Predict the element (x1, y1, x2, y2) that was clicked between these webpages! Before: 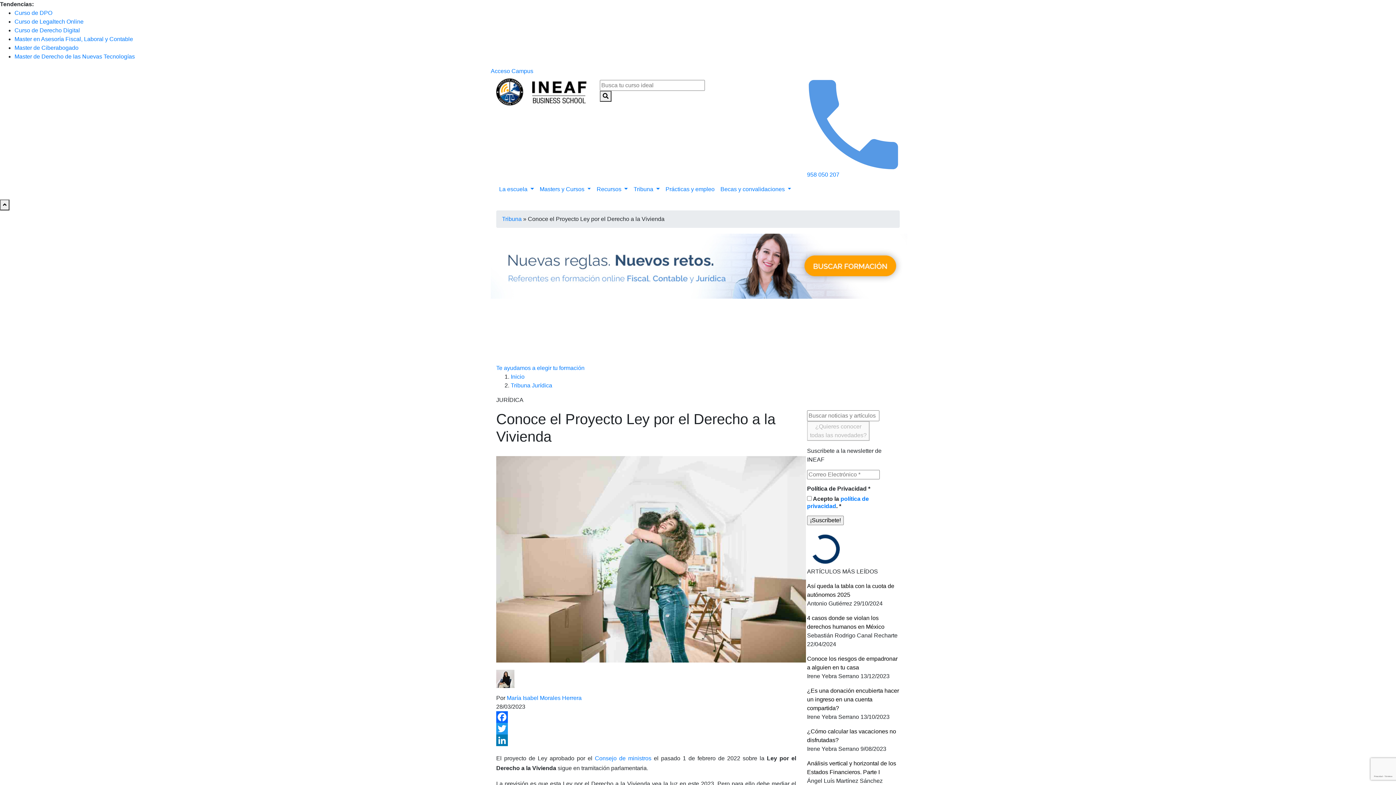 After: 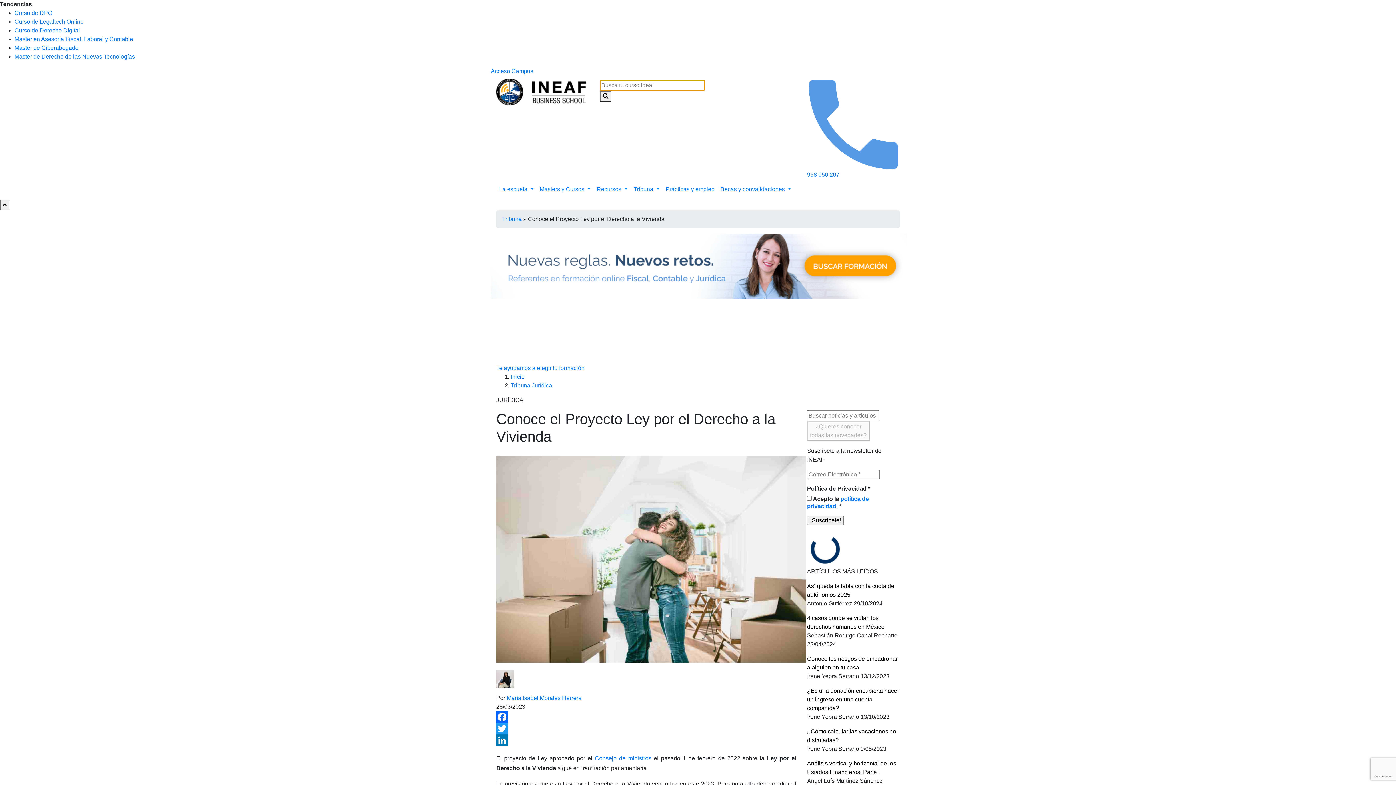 Action: bbox: (600, 90, 611, 101)